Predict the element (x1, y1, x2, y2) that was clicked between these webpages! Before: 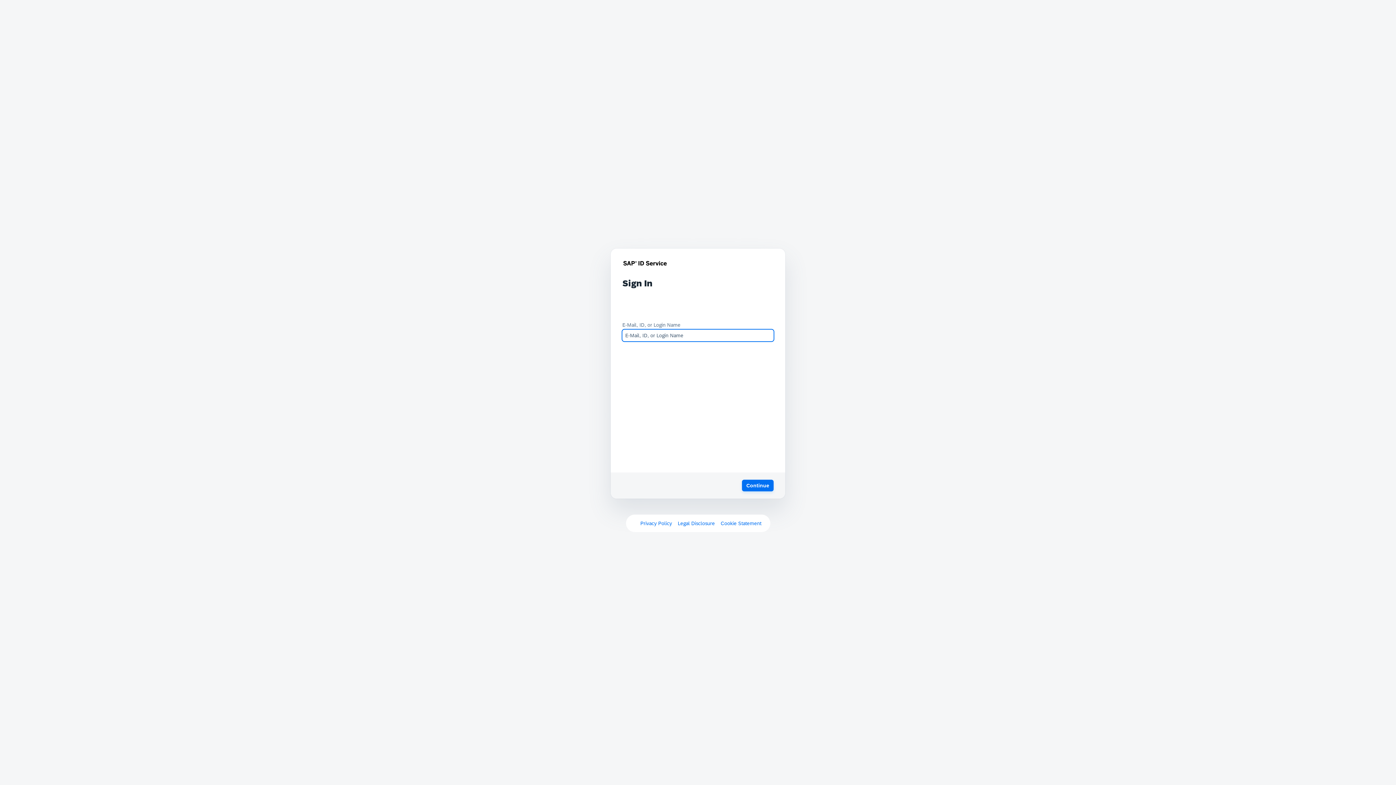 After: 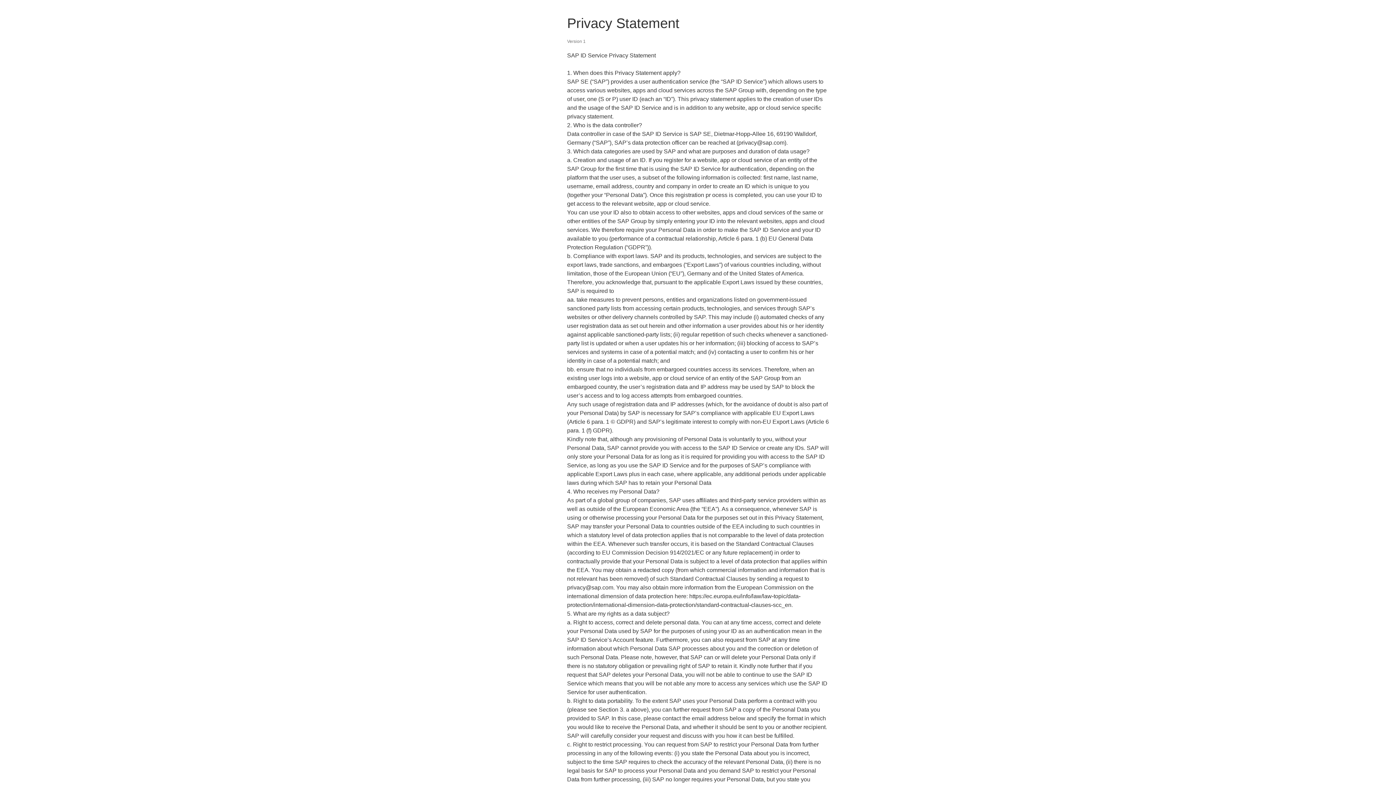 Action: bbox: (640, 520, 672, 526) label: Privacy Policy